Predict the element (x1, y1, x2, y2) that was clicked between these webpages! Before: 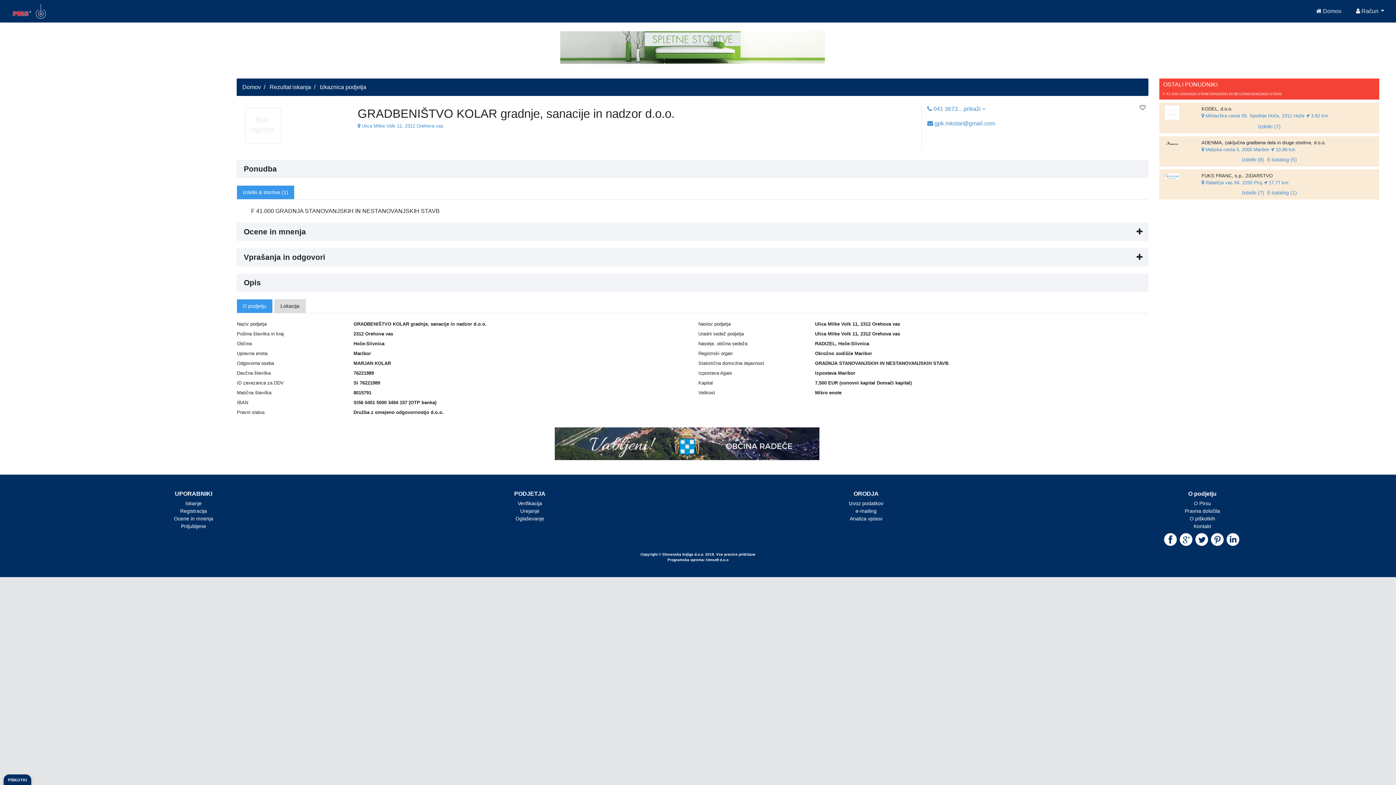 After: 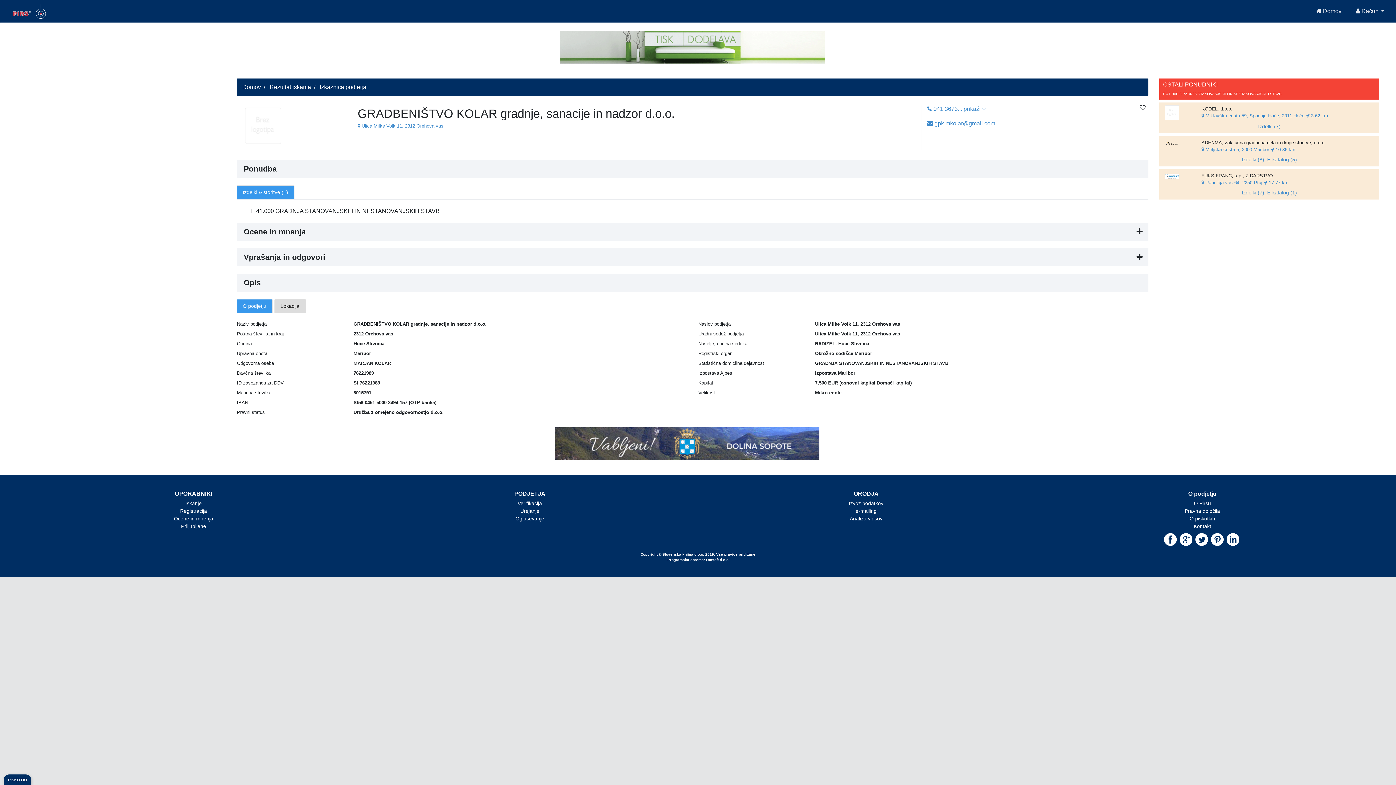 Action: bbox: (185, 500, 201, 506) label: Iskanje